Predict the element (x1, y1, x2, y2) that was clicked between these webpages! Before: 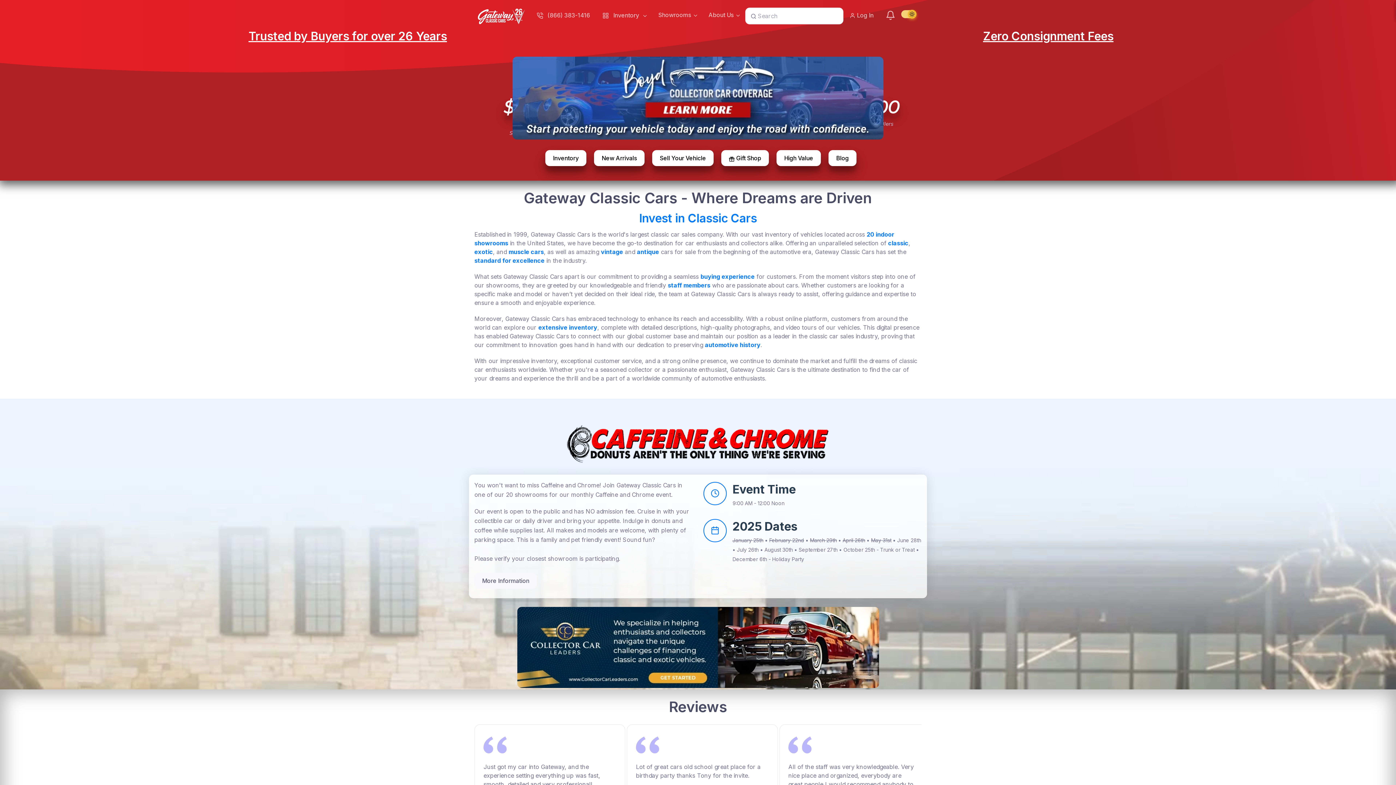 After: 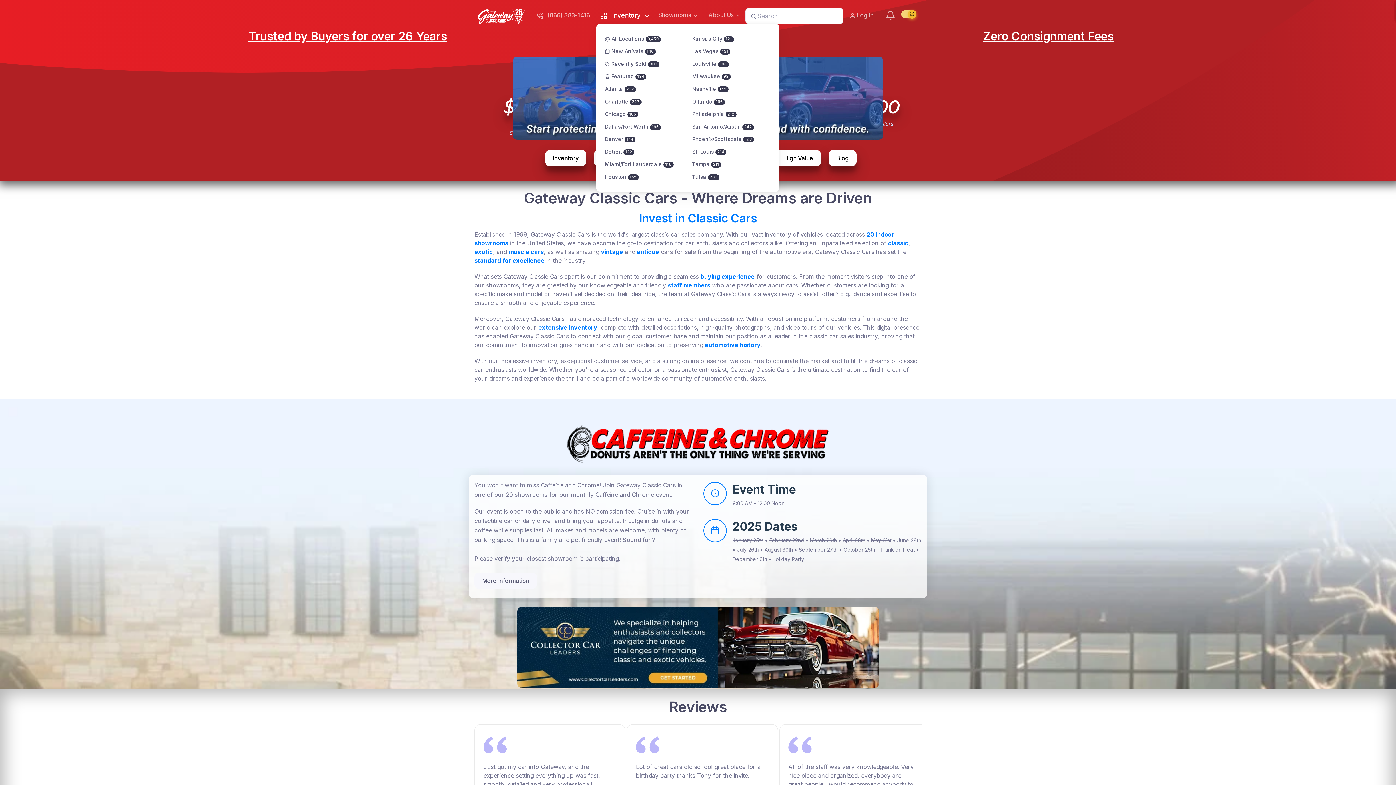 Action: label:  Inventory  bbox: (596, 7, 652, 23)